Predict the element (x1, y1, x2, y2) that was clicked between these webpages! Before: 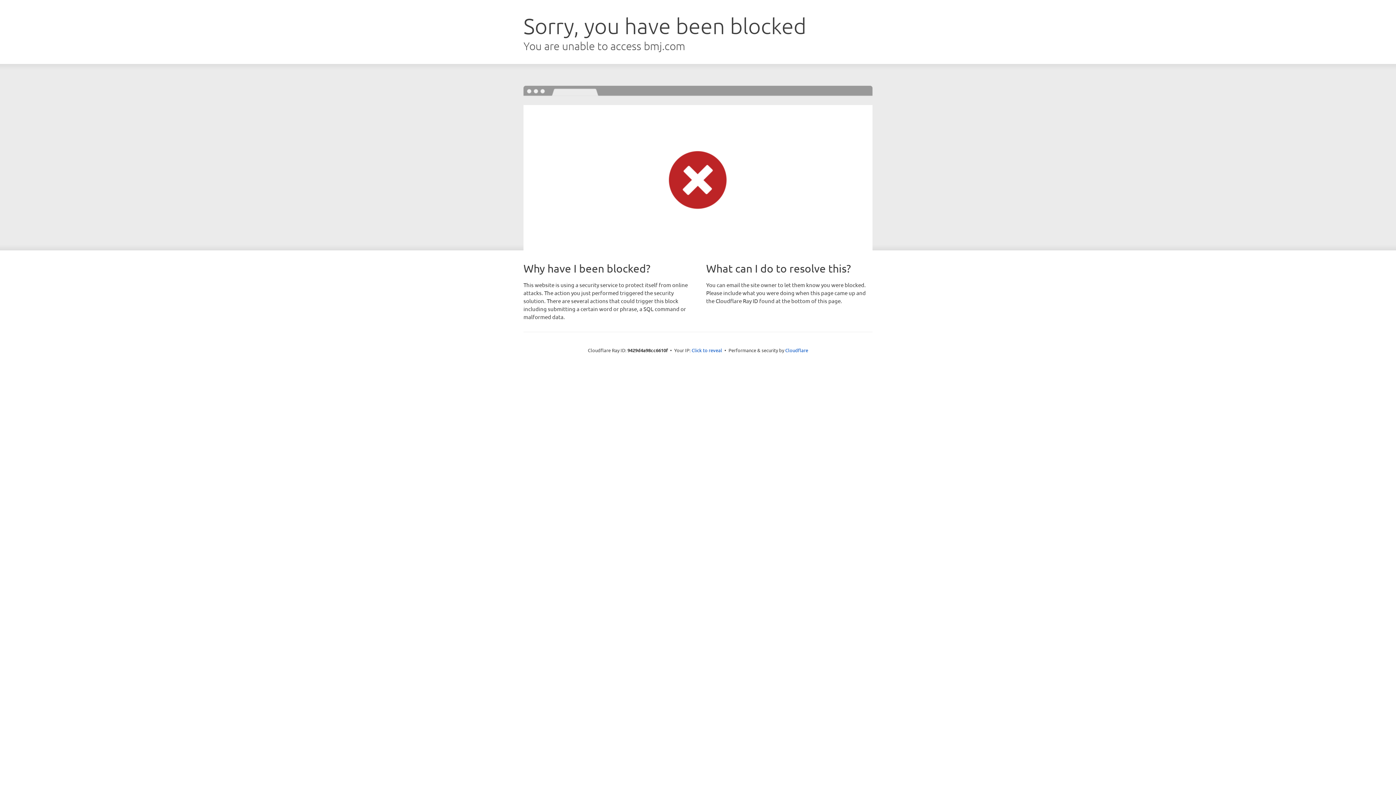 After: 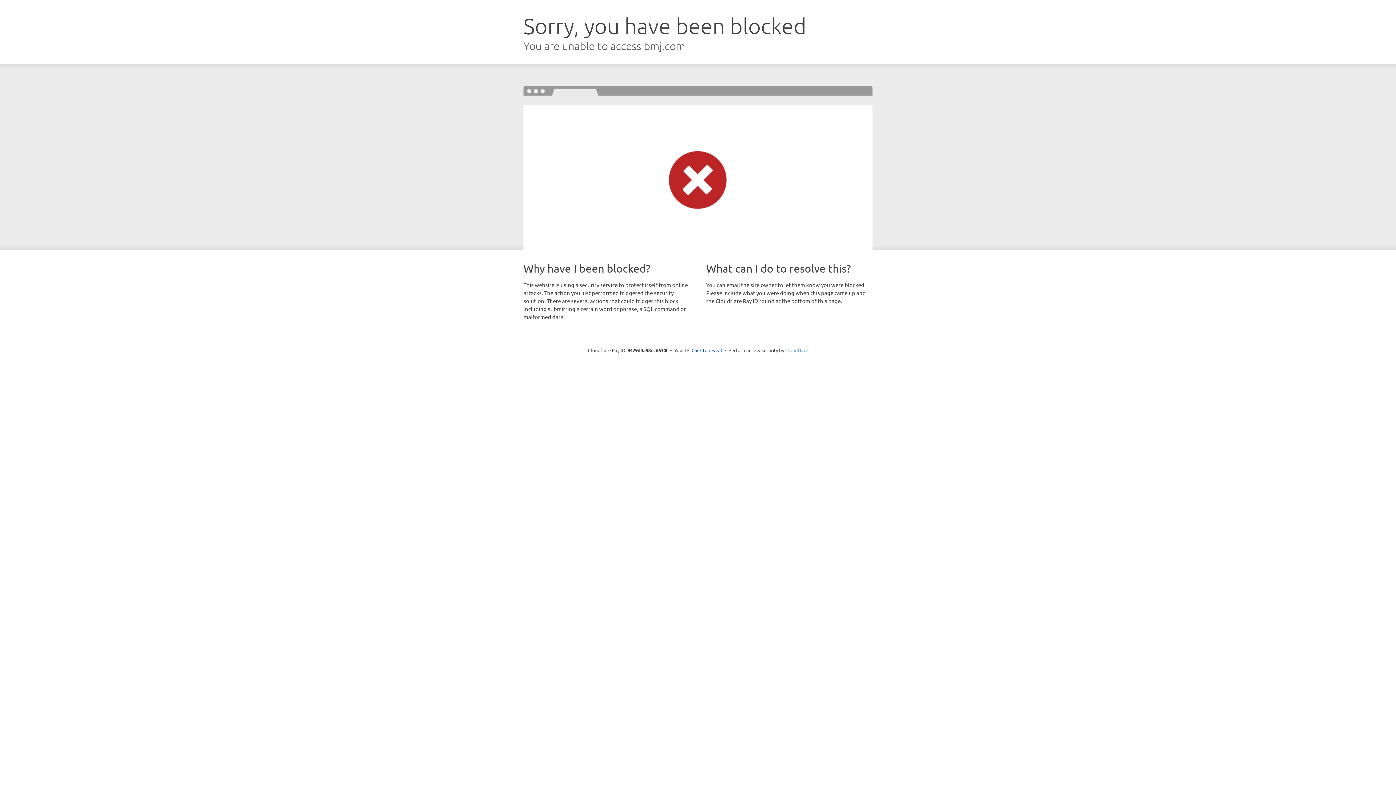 Action: bbox: (785, 347, 808, 353) label: Cloudflare